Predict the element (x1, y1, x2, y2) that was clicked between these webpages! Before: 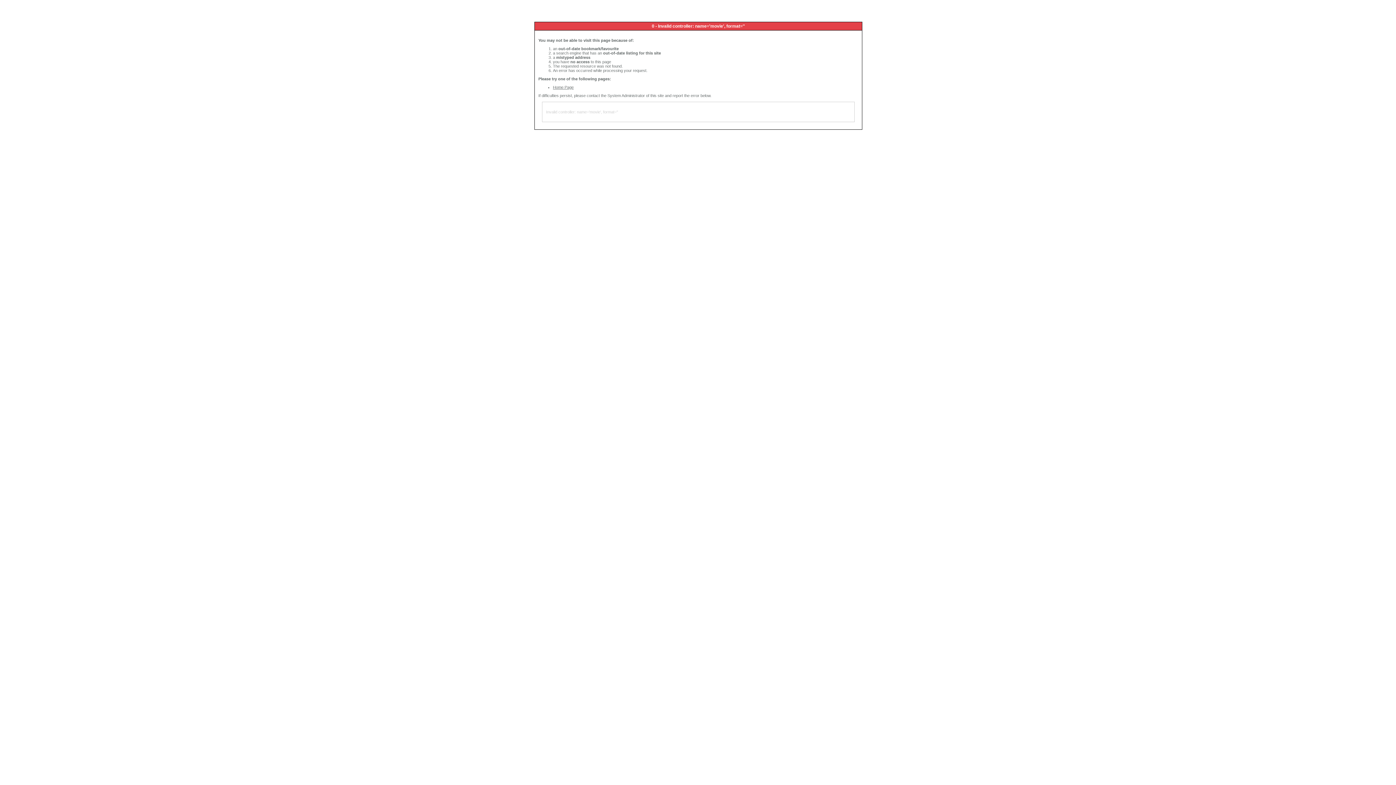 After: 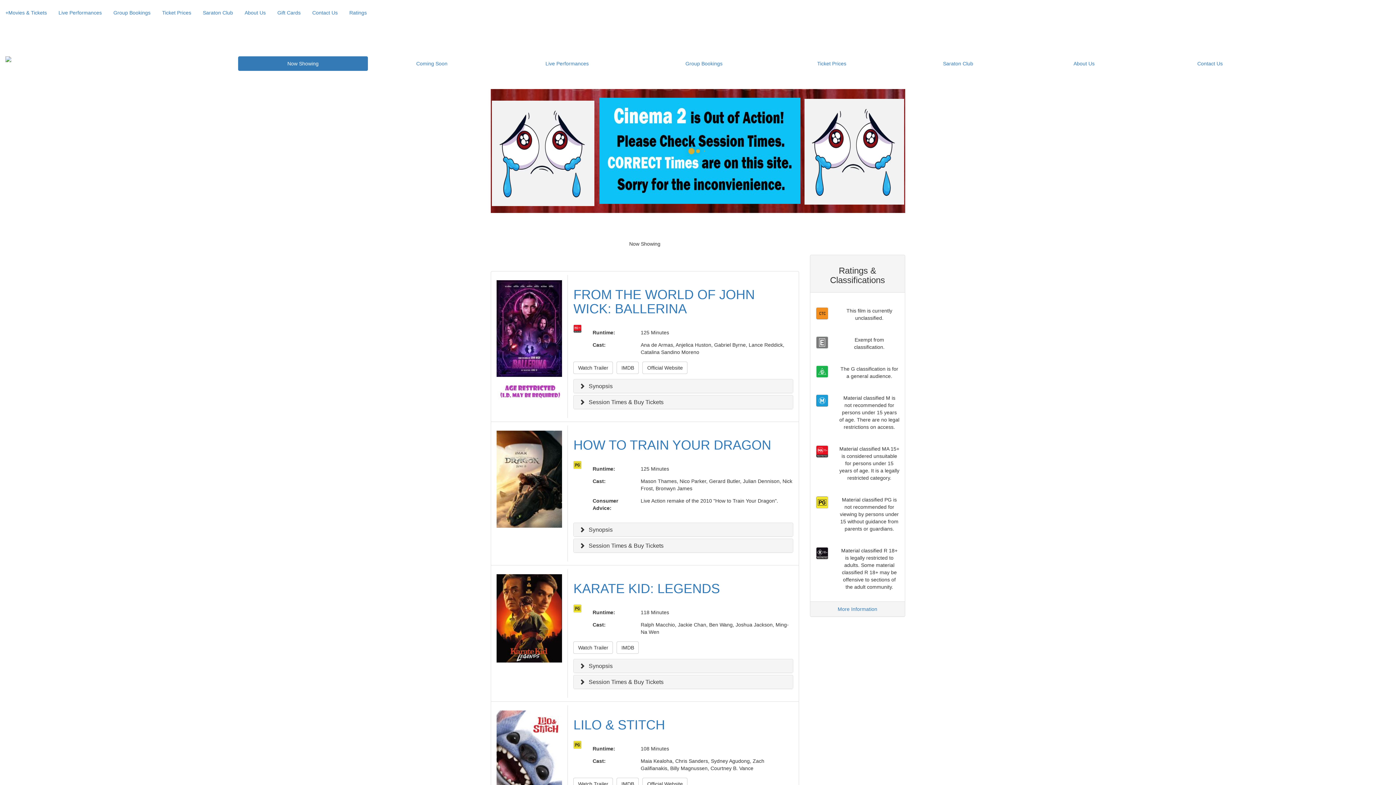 Action: label: Home Page bbox: (553, 85, 573, 89)